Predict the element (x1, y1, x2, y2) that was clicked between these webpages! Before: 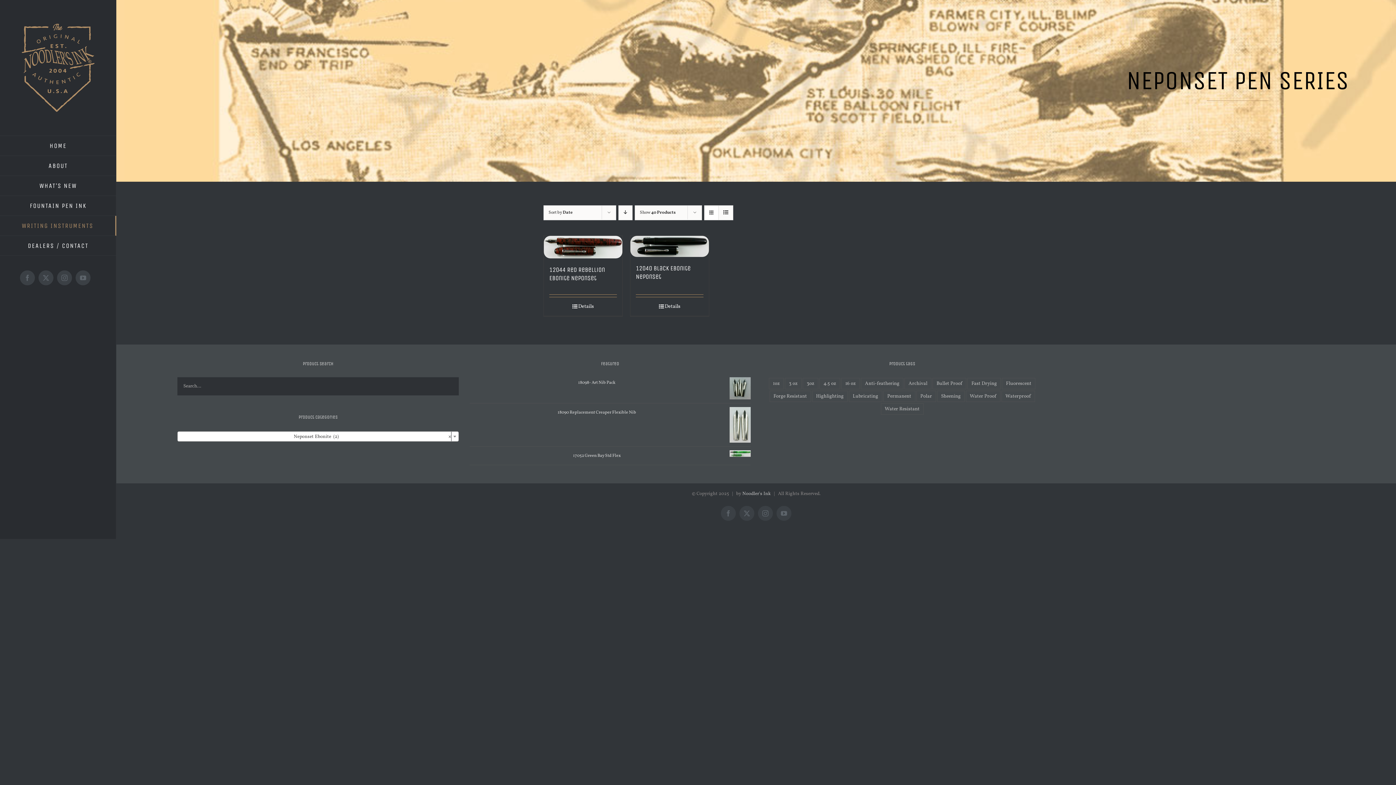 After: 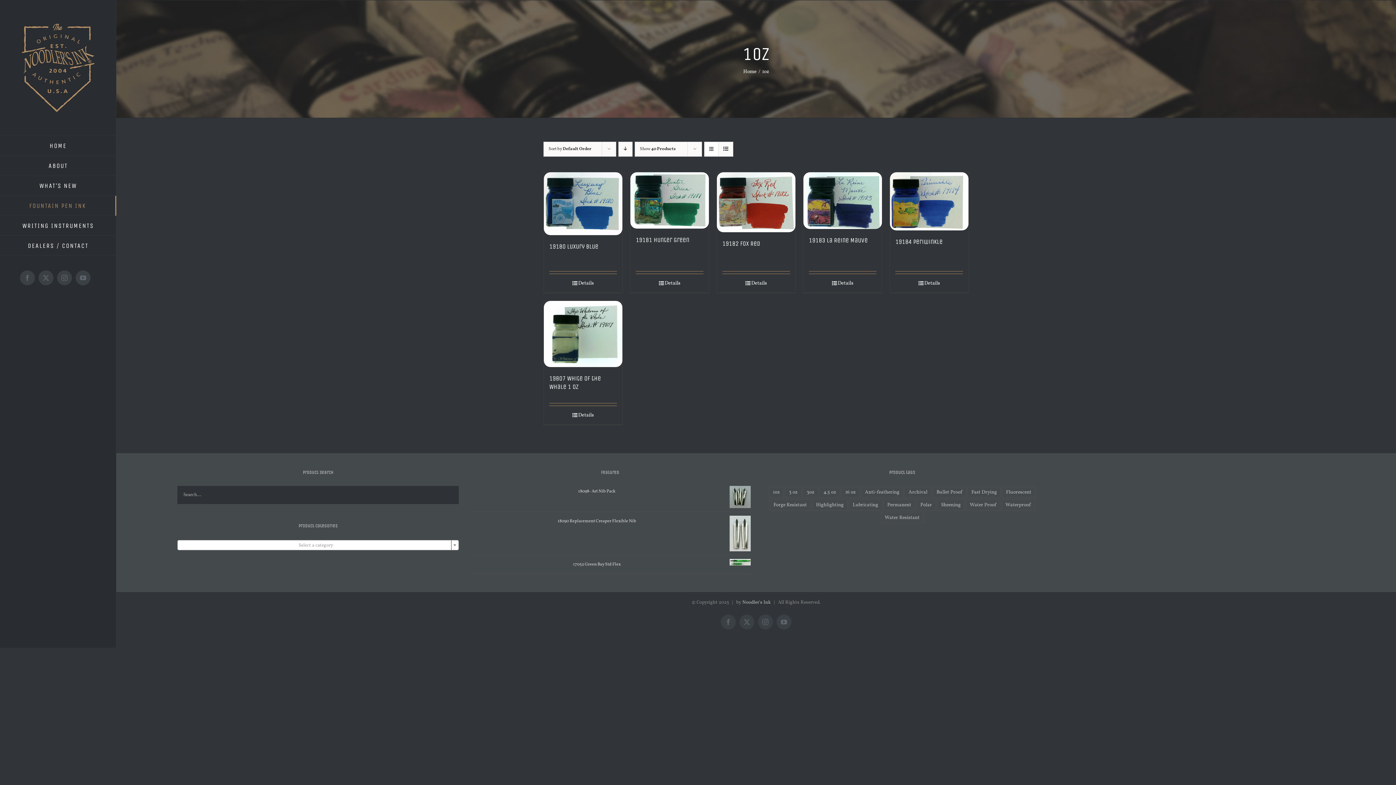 Action: bbox: (769, 378, 784, 389) label: 1oz (6 products)